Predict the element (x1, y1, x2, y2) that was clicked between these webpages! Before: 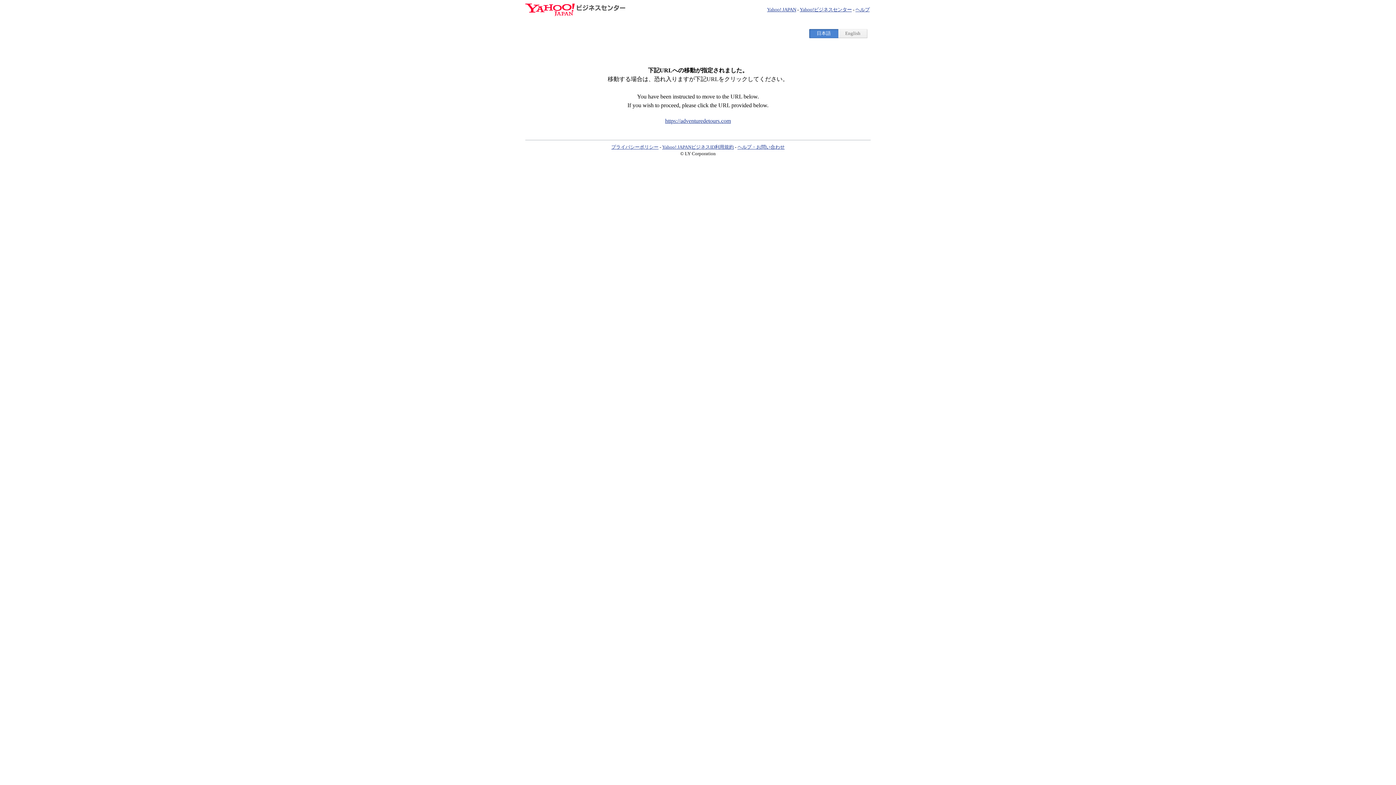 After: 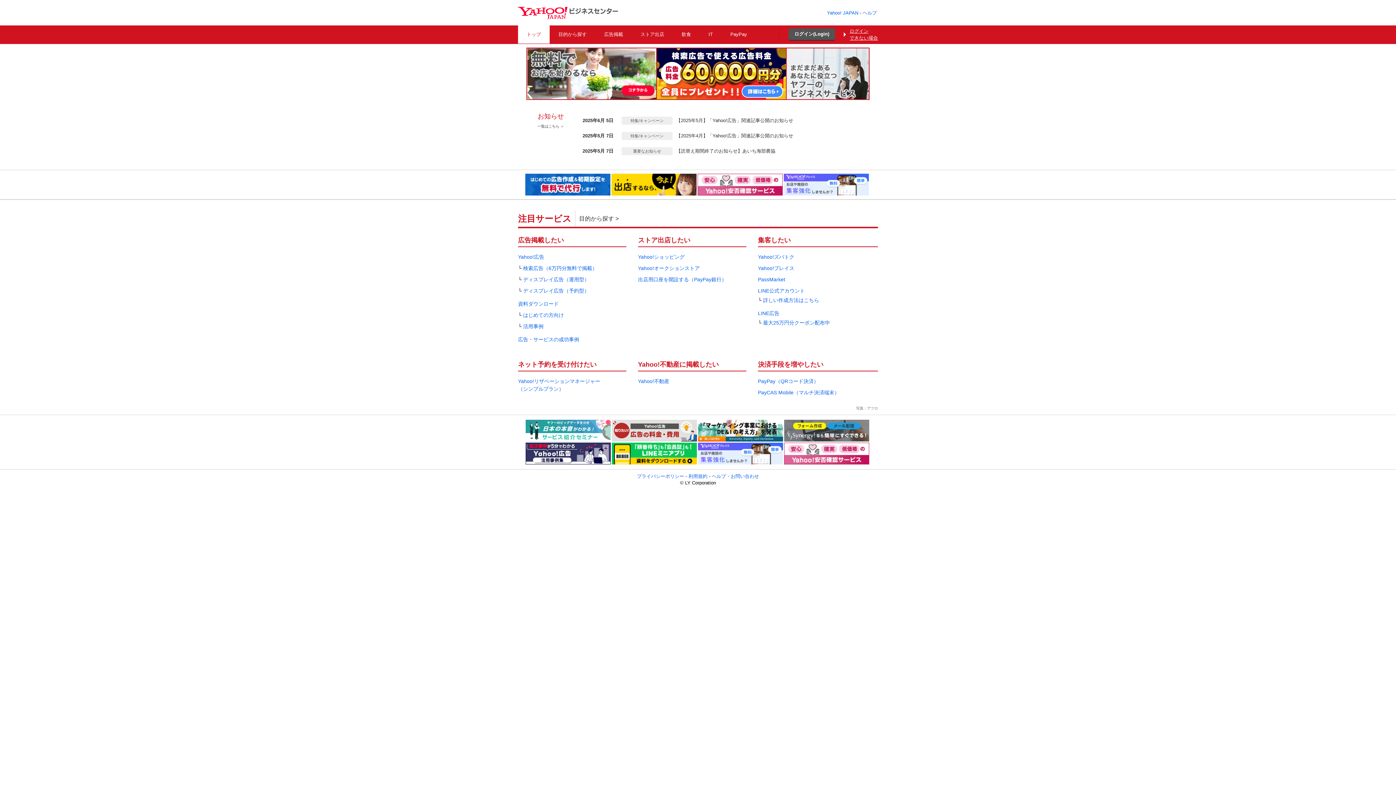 Action: bbox: (525, 10, 625, 17)